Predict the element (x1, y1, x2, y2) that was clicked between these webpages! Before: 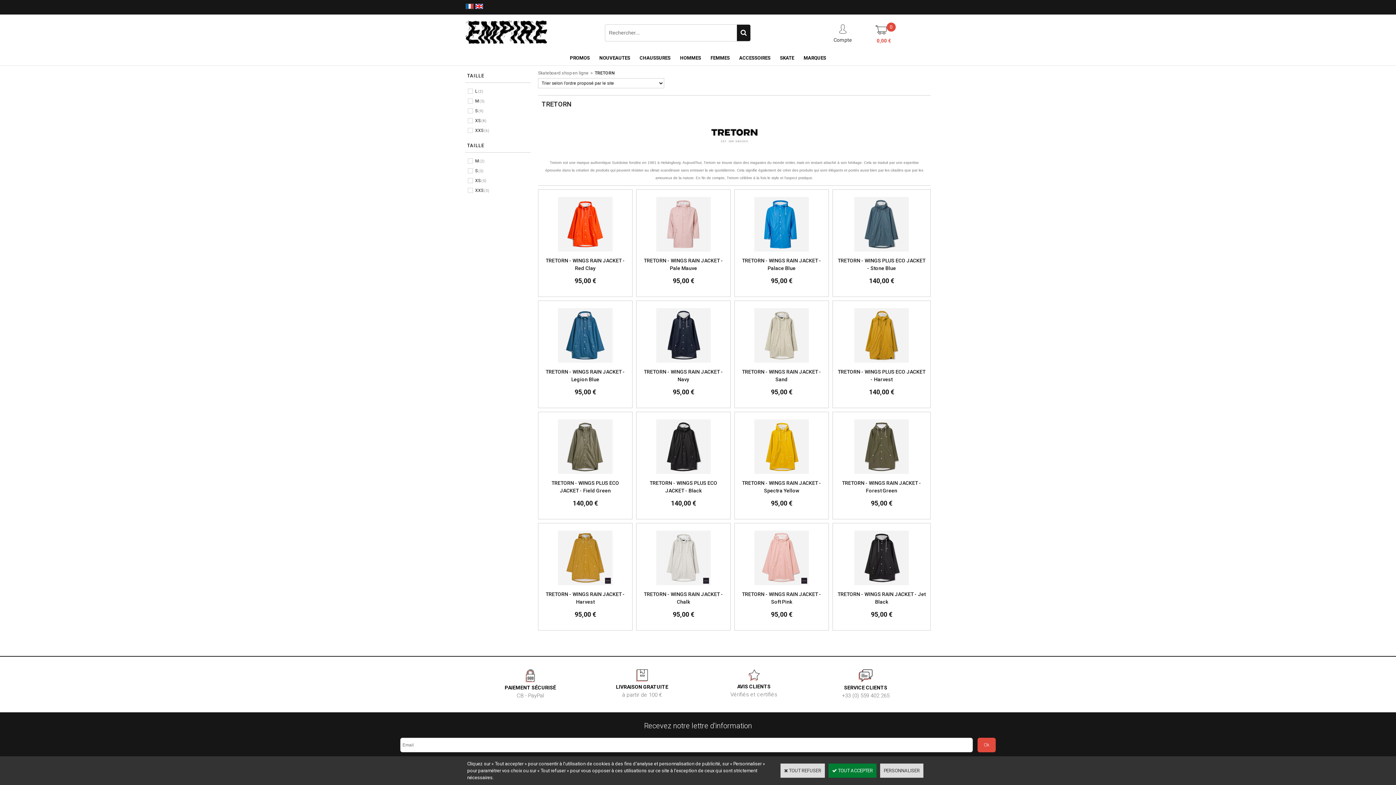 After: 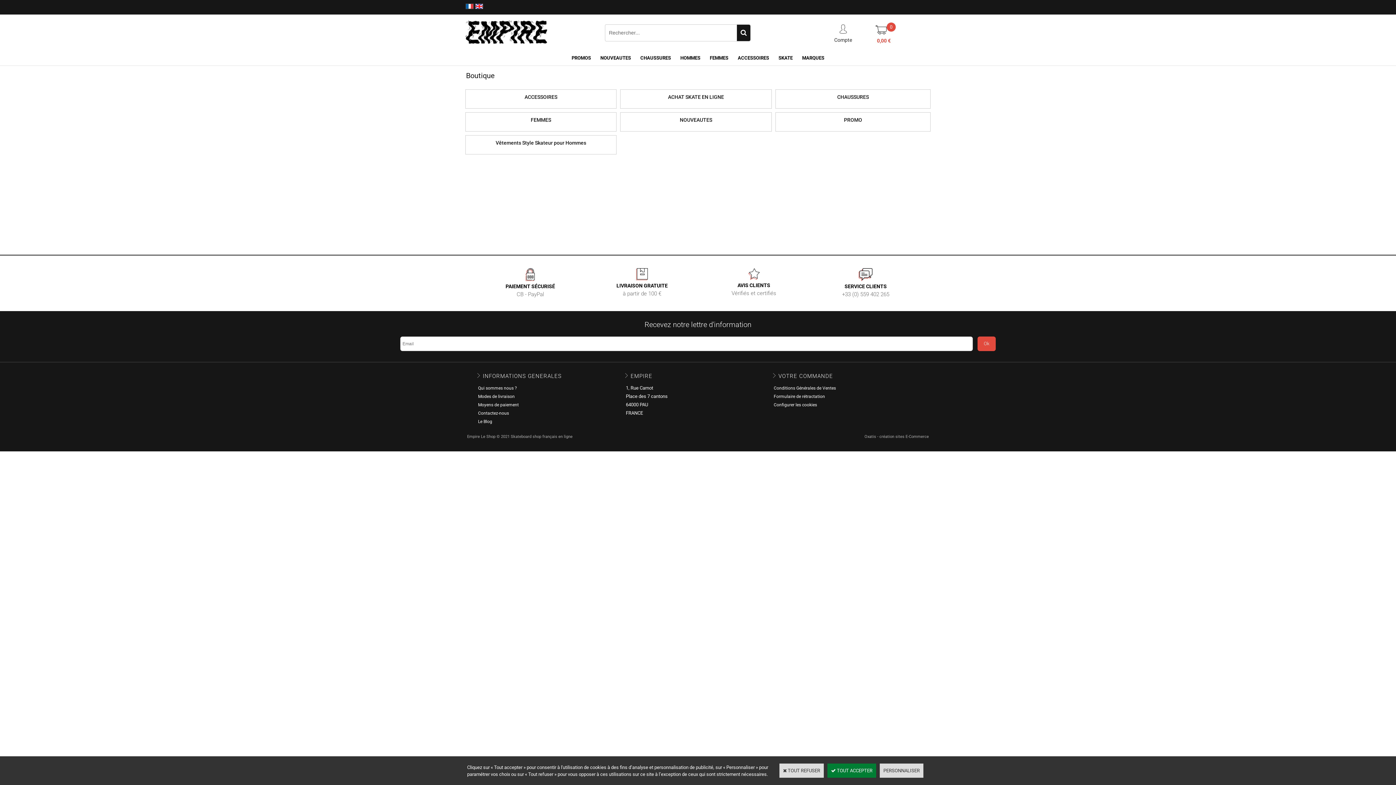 Action: bbox: (538, 70, 588, 75) label: Skateboard shop en ligne